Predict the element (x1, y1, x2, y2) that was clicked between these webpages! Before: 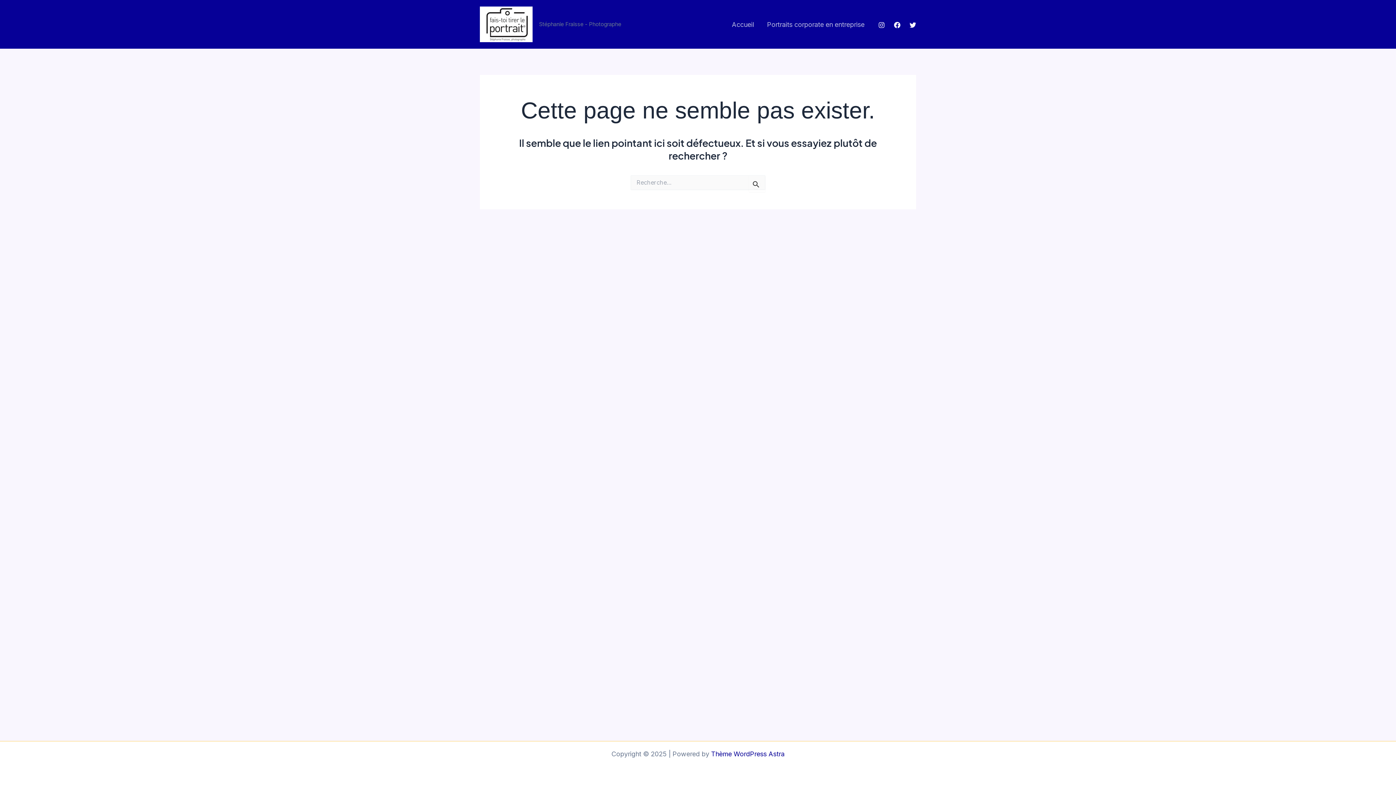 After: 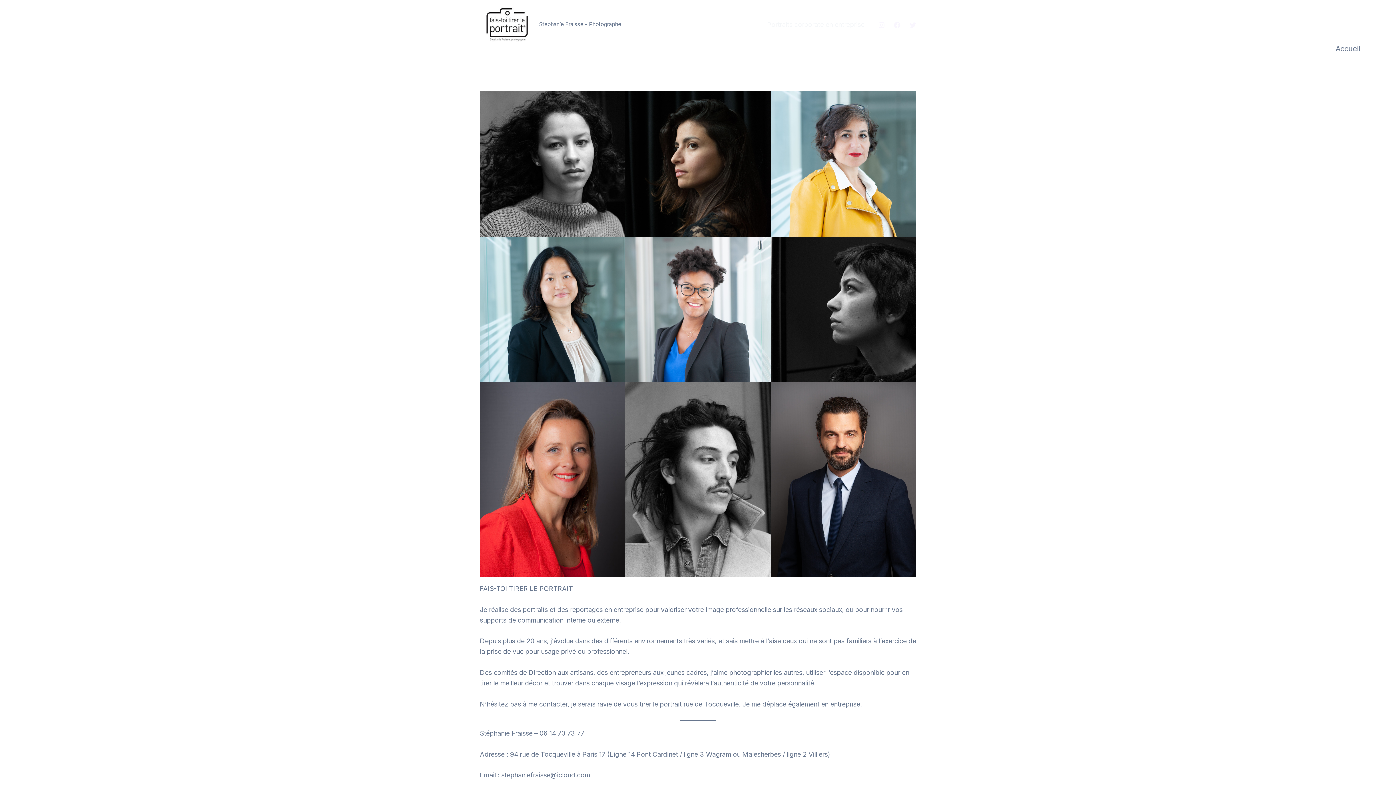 Action: bbox: (480, 19, 532, 27)